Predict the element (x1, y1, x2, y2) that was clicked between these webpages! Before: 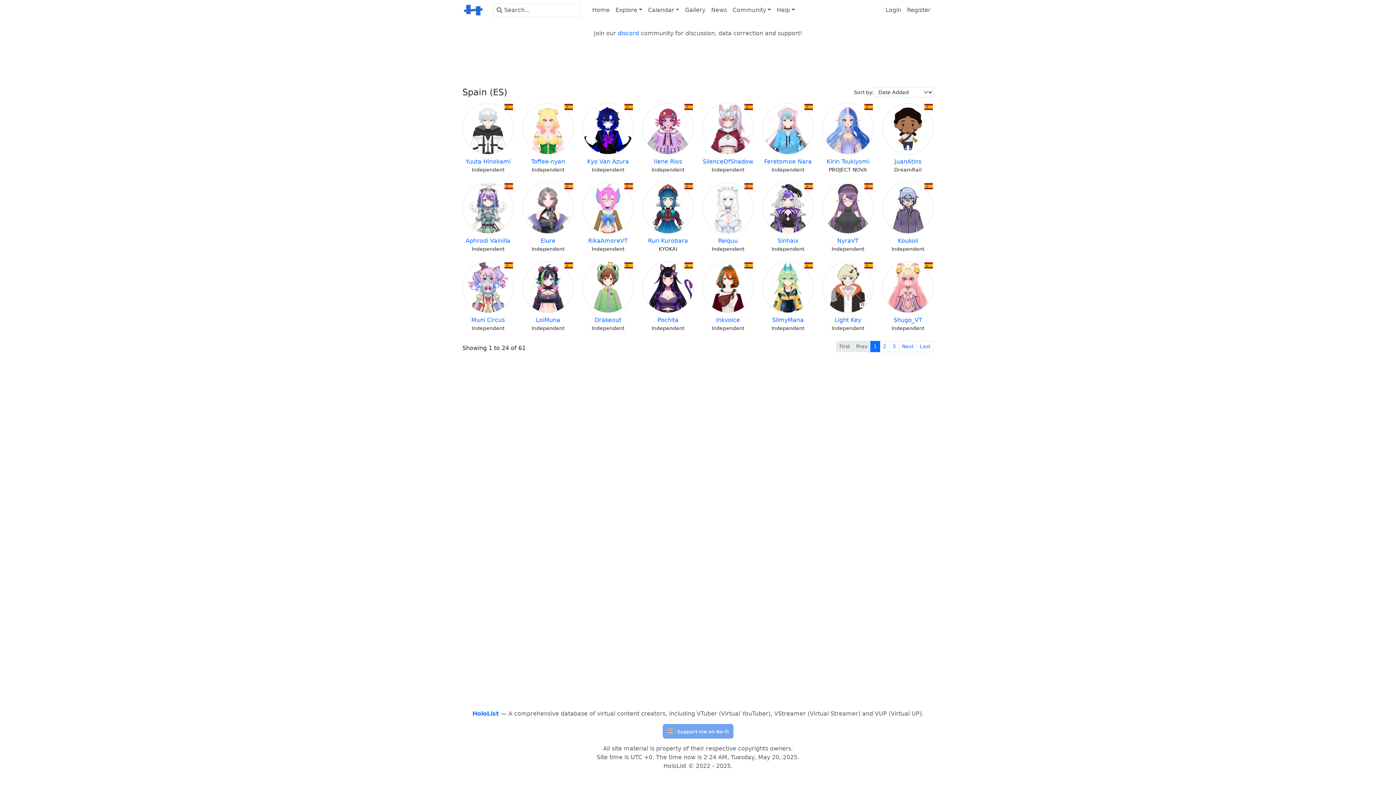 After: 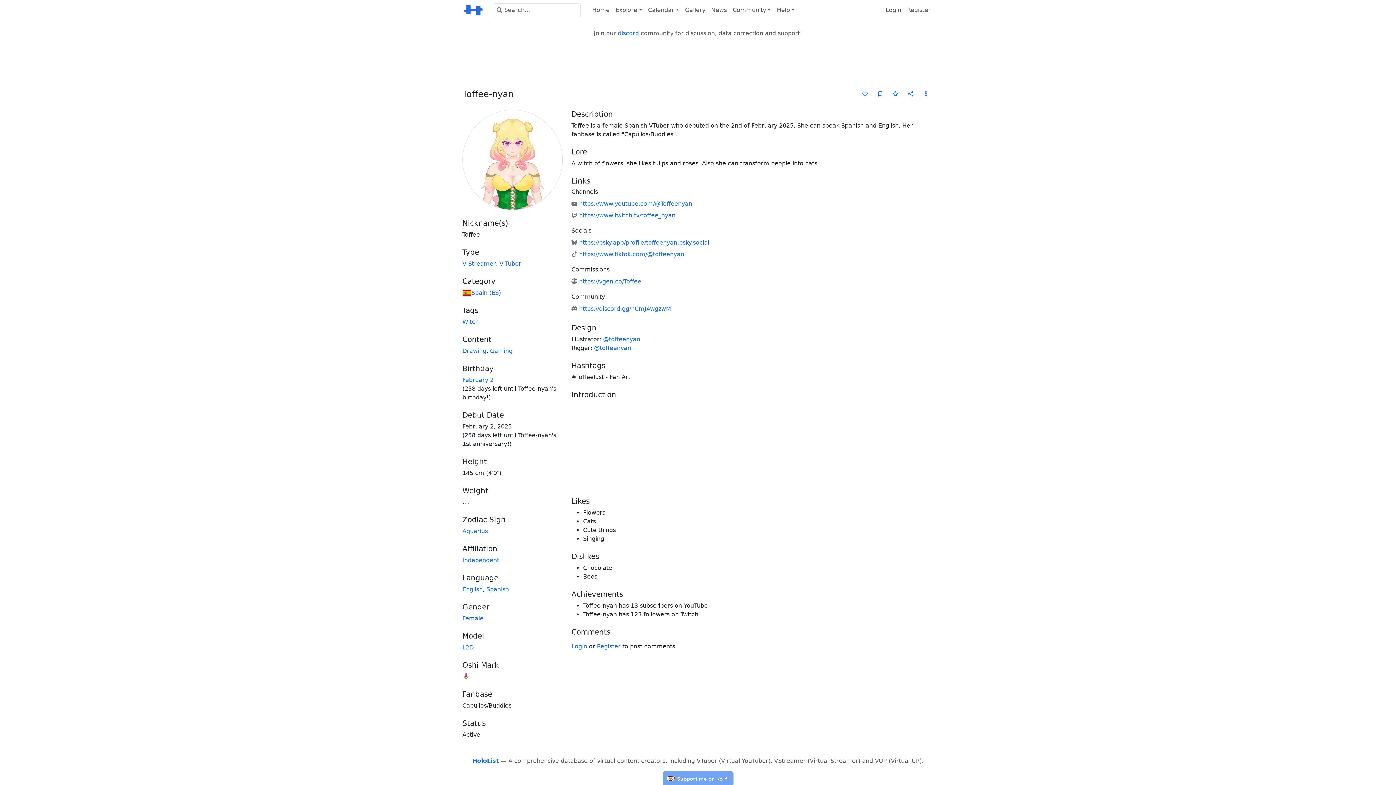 Action: bbox: (522, 103, 573, 154)